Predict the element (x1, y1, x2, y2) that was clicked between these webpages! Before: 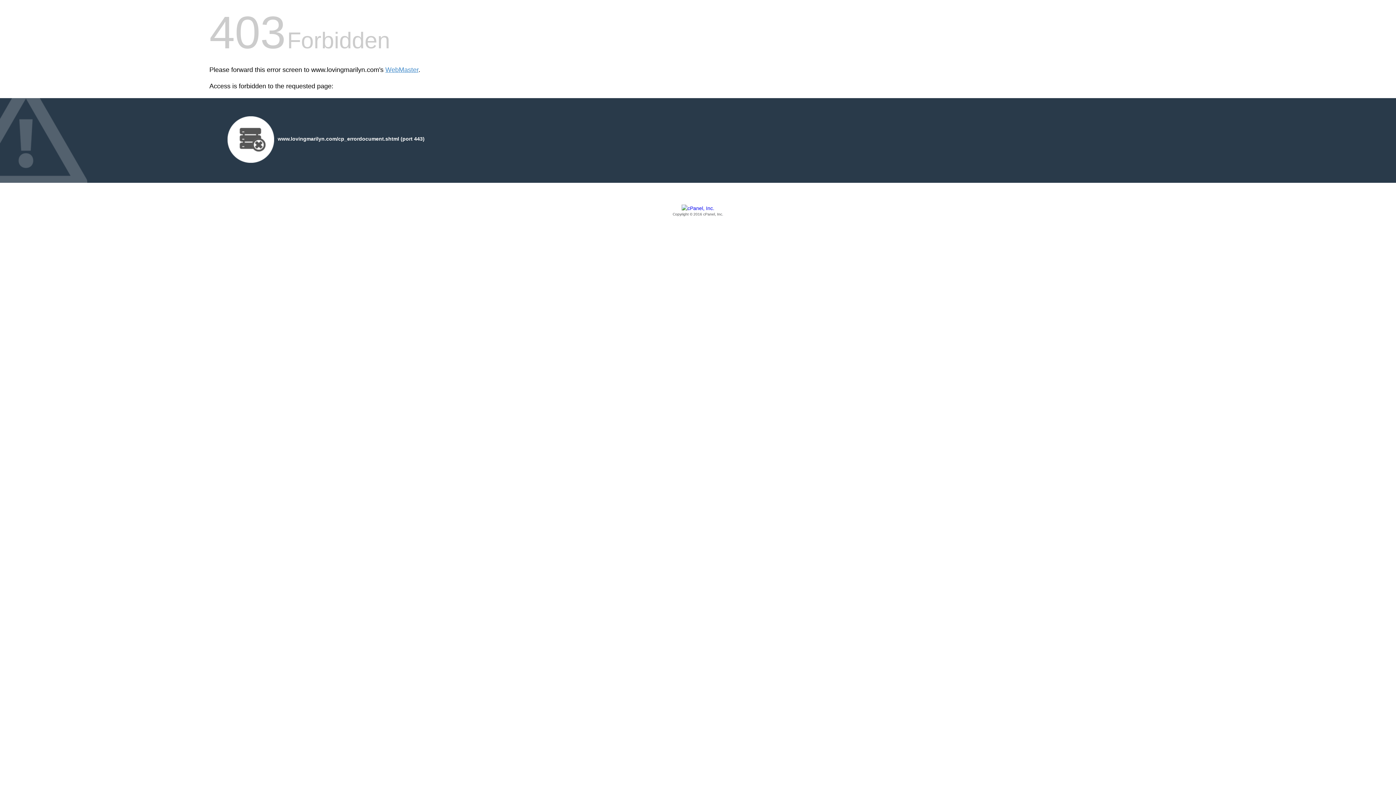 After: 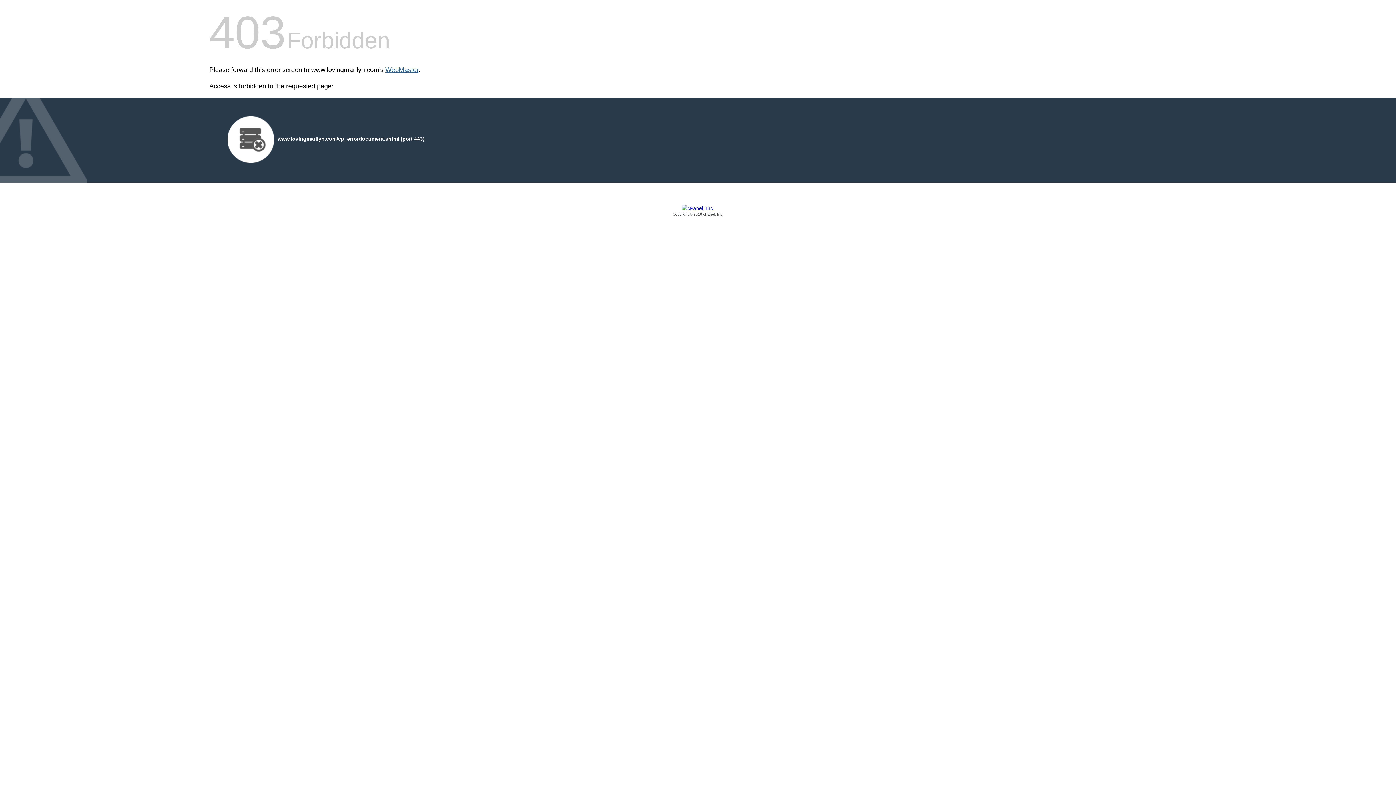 Action: label: WebMaster bbox: (385, 66, 418, 73)